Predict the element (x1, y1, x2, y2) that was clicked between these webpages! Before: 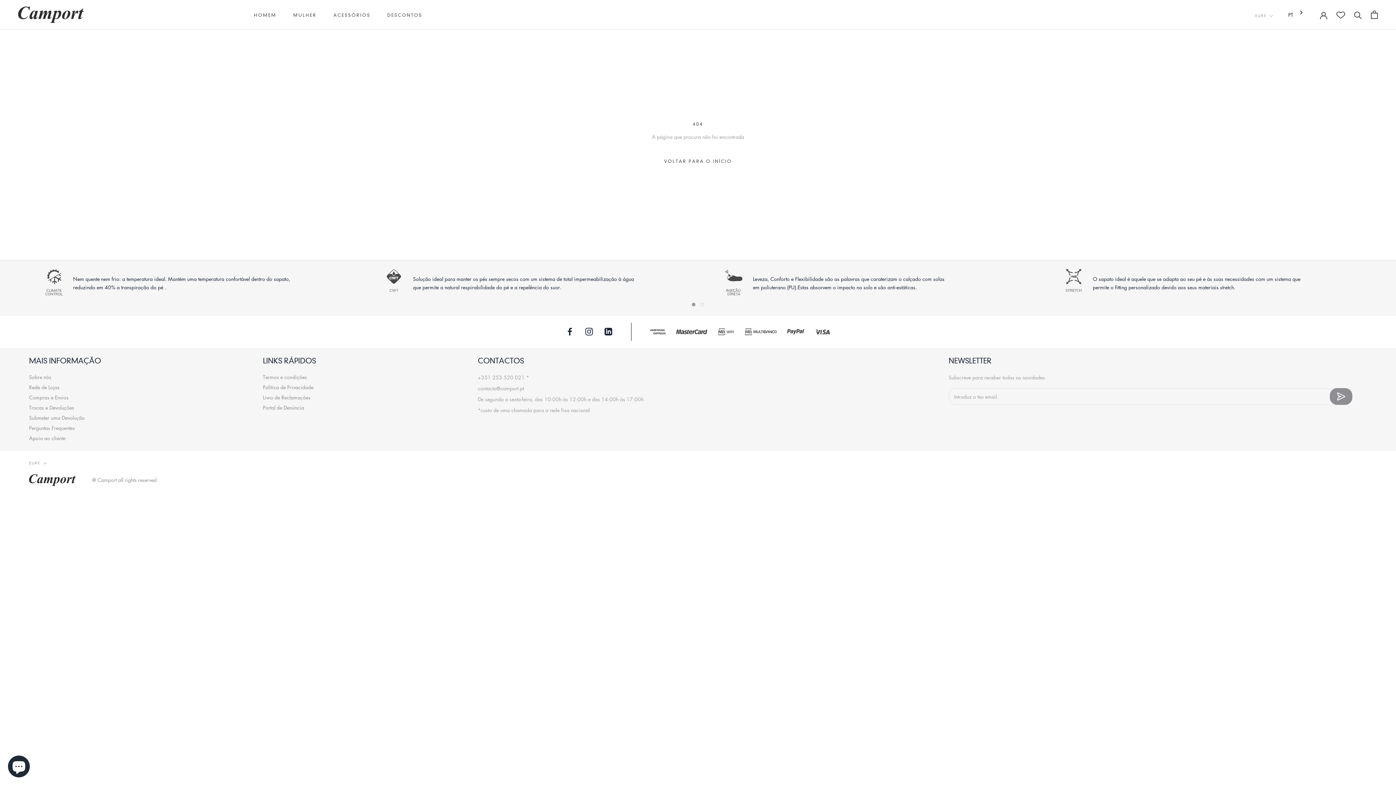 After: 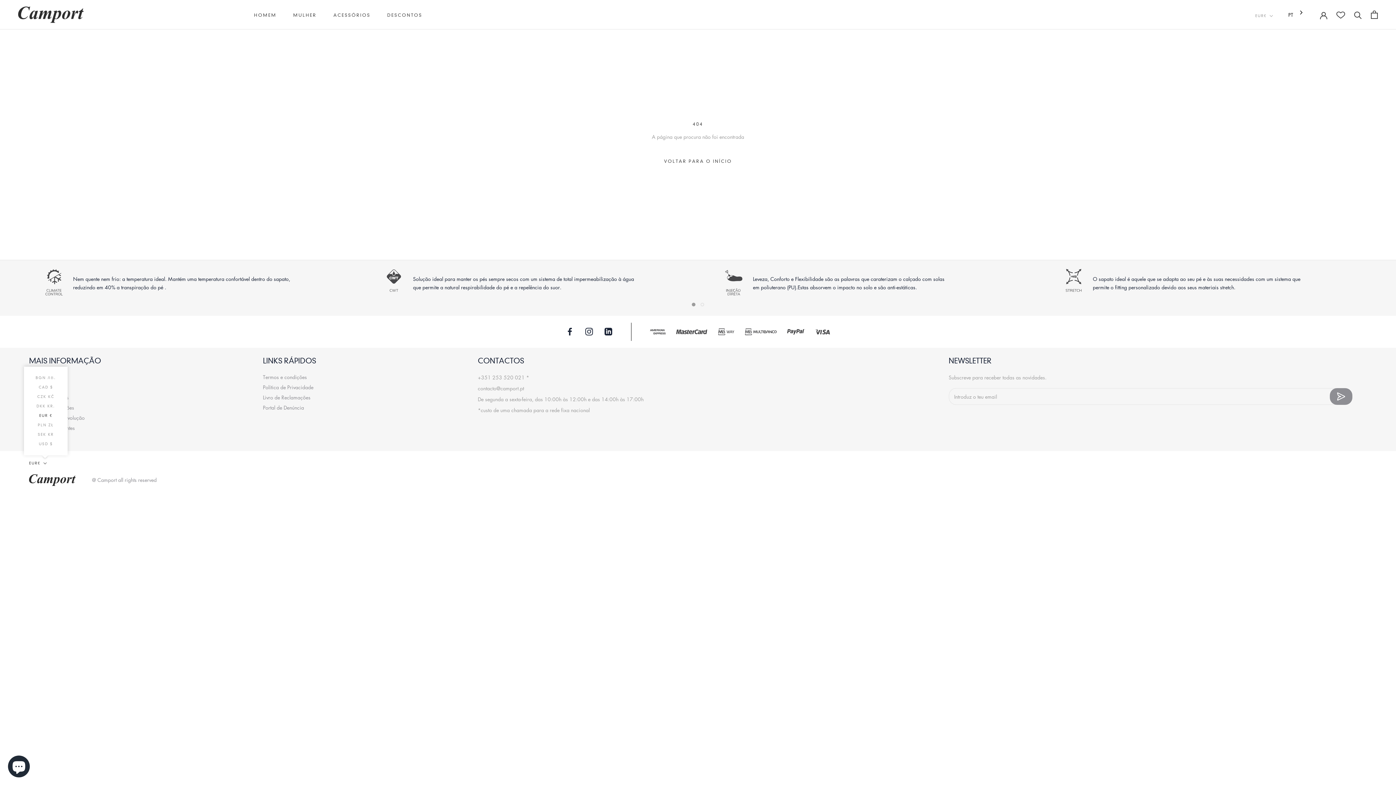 Action: bbox: (29, 460, 46, 467) label: EUR€